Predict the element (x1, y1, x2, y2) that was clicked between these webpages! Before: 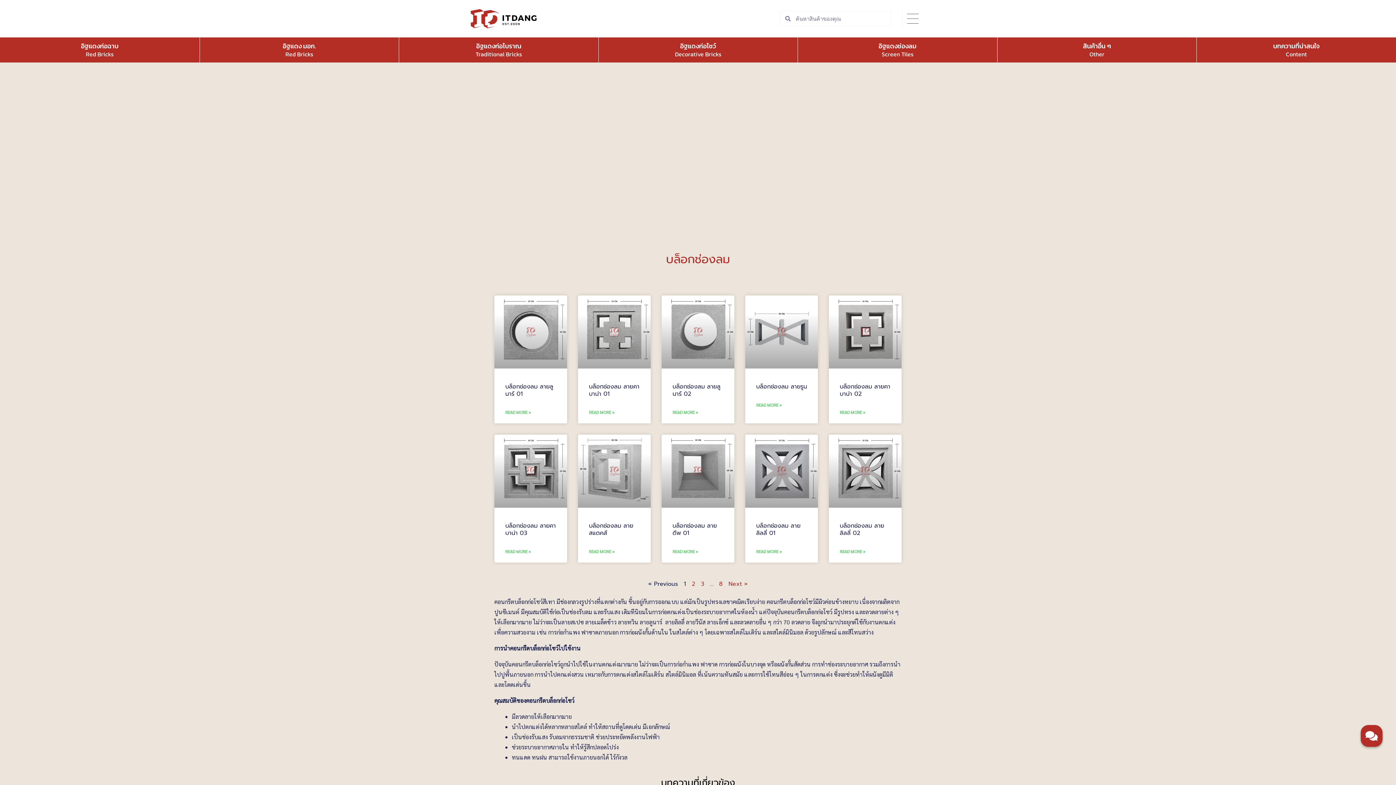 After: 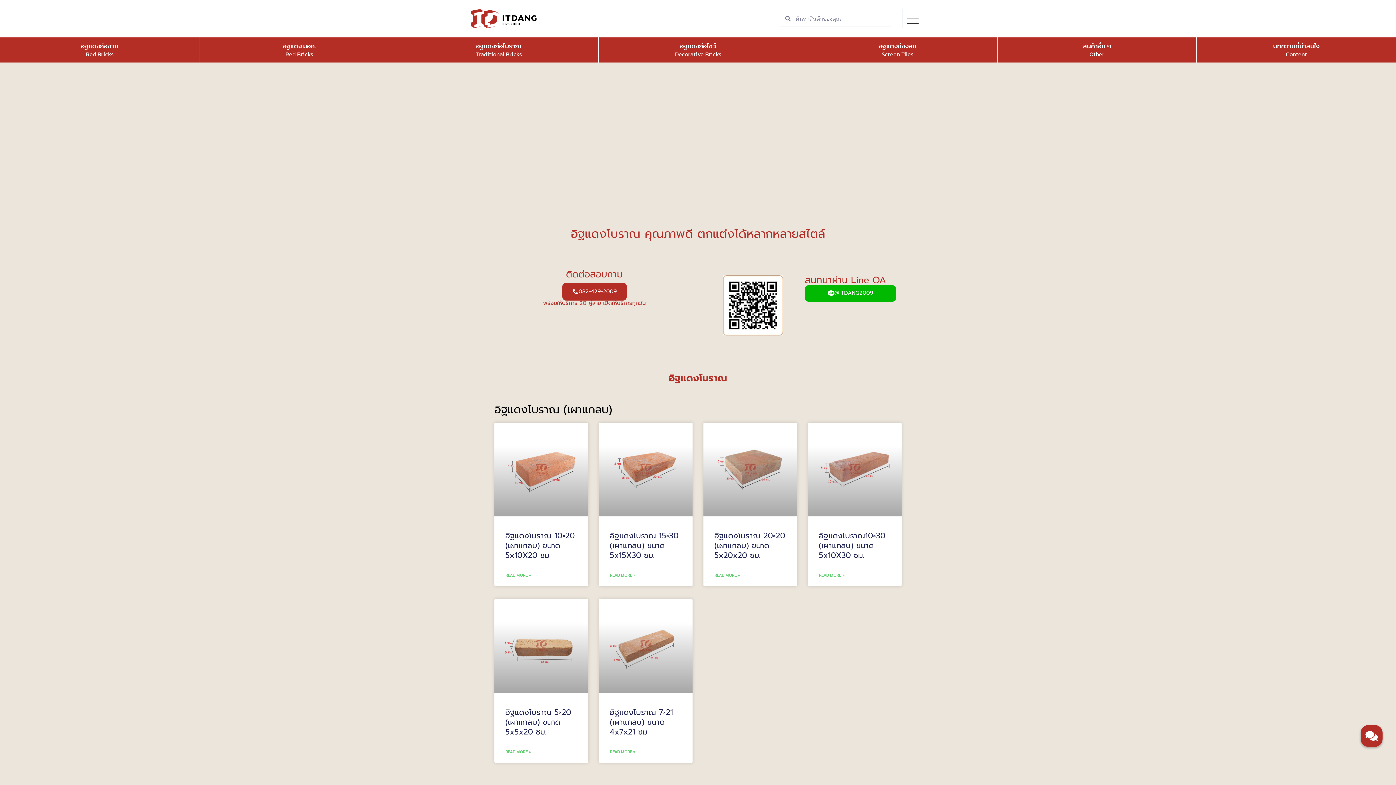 Action: label: Traditional Bricks bbox: (475, 49, 521, 58)